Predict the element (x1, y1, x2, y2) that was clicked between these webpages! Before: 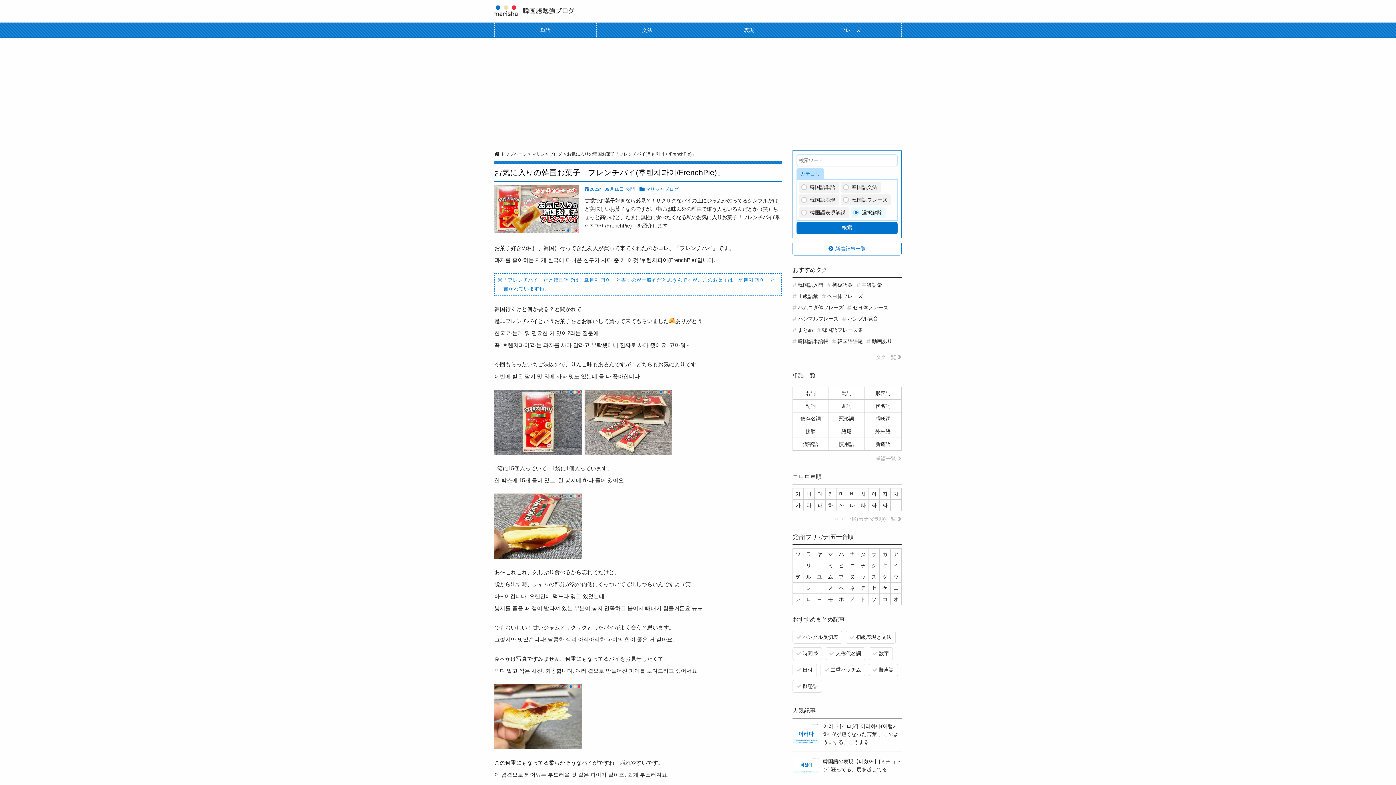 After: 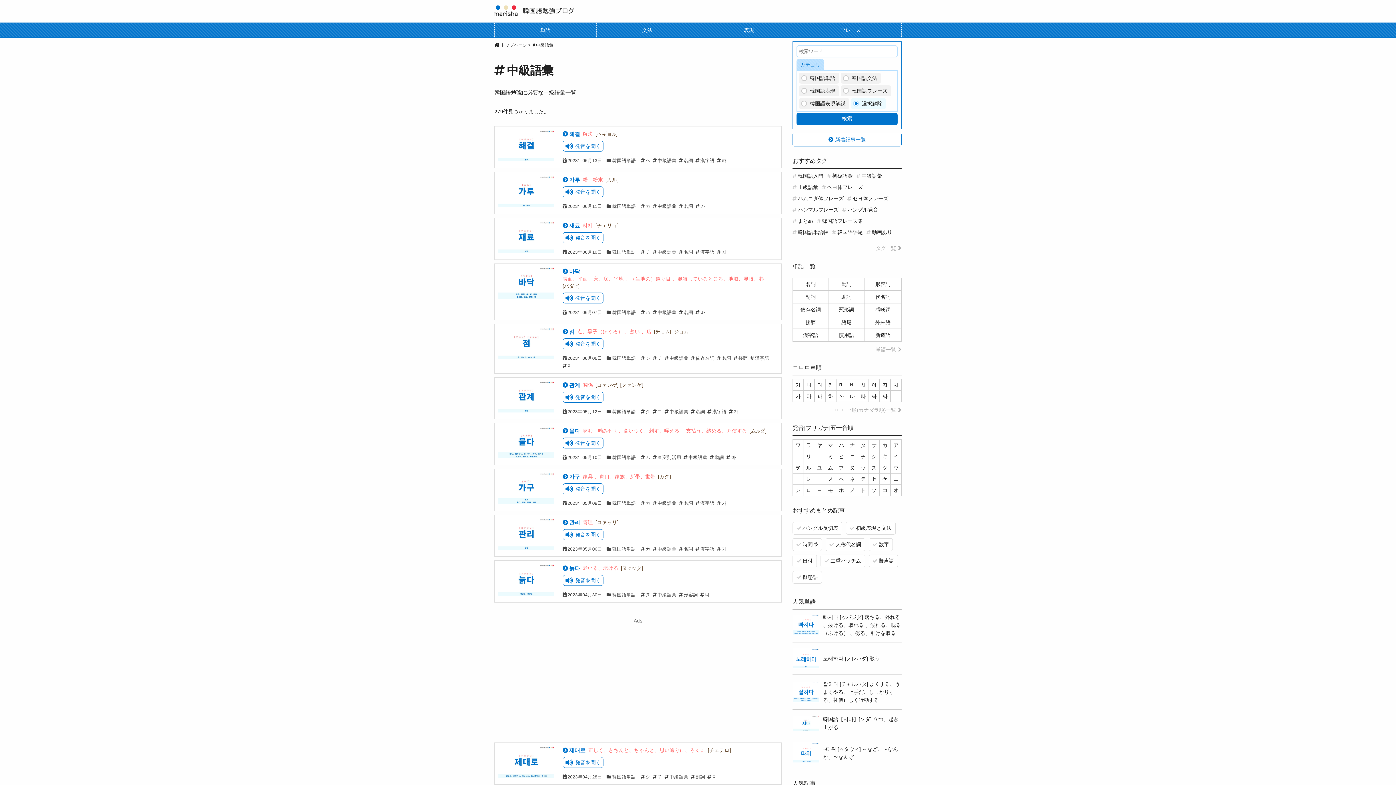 Action: bbox: (856, 282, 882, 287) label: 中級語彙